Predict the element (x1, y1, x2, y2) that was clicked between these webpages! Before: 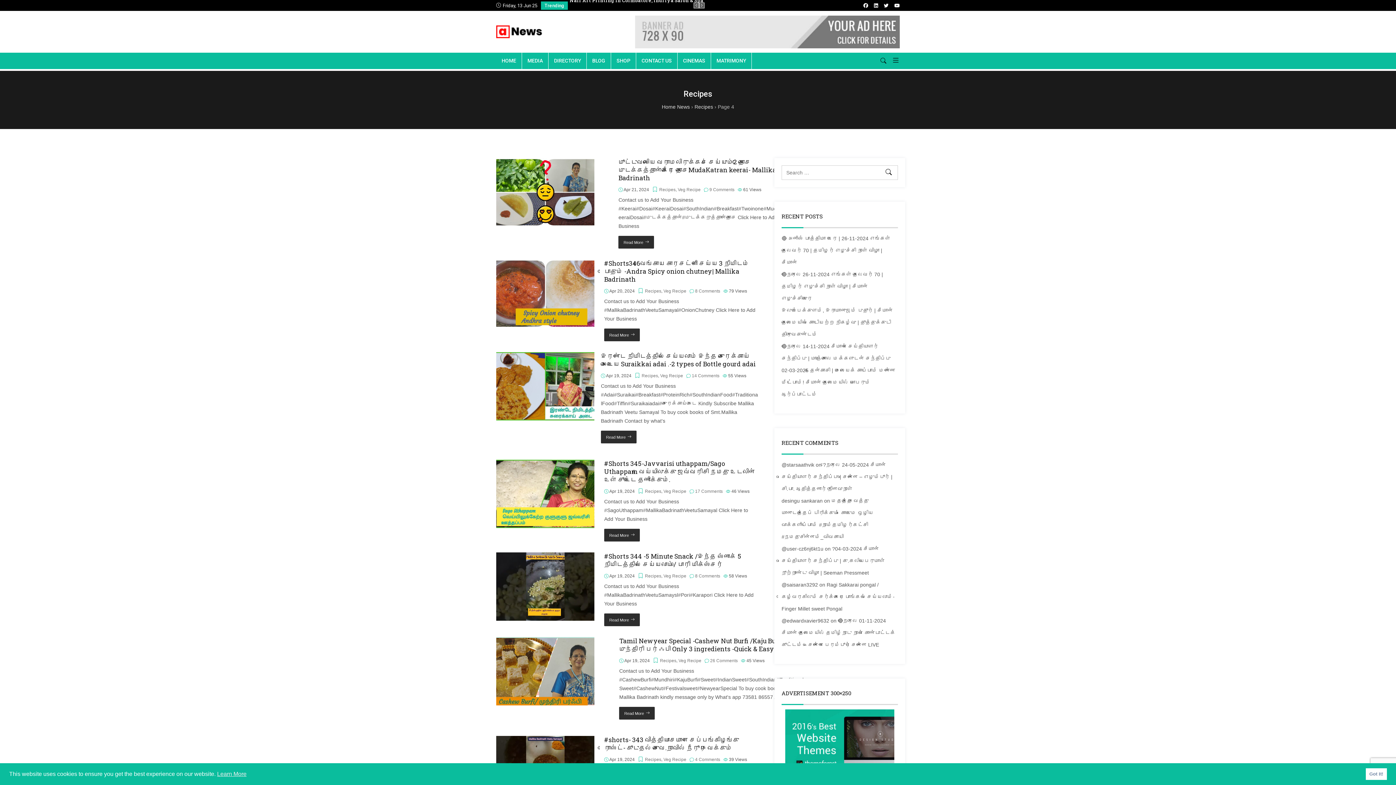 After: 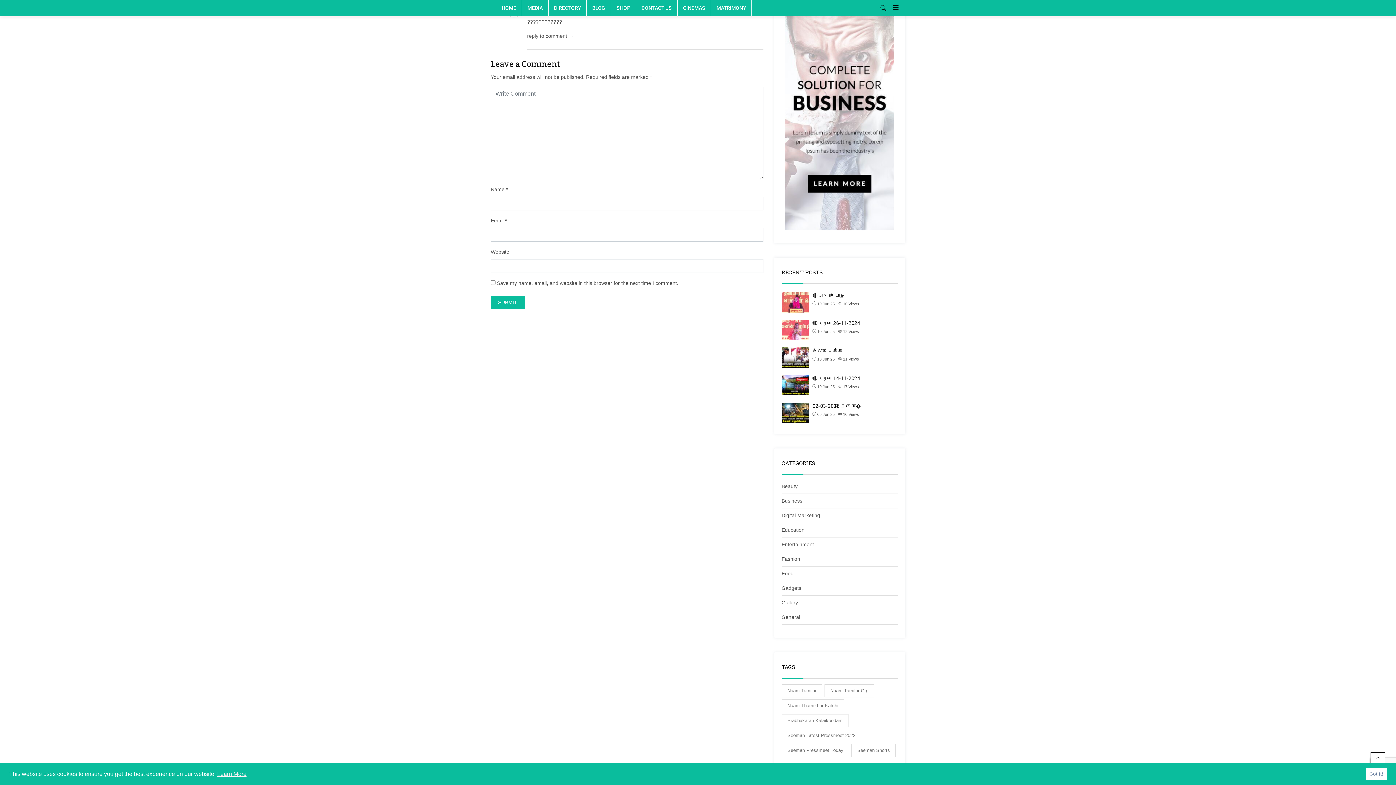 Action: label: ?04-03-2024 சீமான் செய்தியாளர் சந்திப்பு | கு.கலியபெருமாள் நூற்றாண்டு விழா | Seeman Pressmeet bbox: (781, 546, 885, 576)